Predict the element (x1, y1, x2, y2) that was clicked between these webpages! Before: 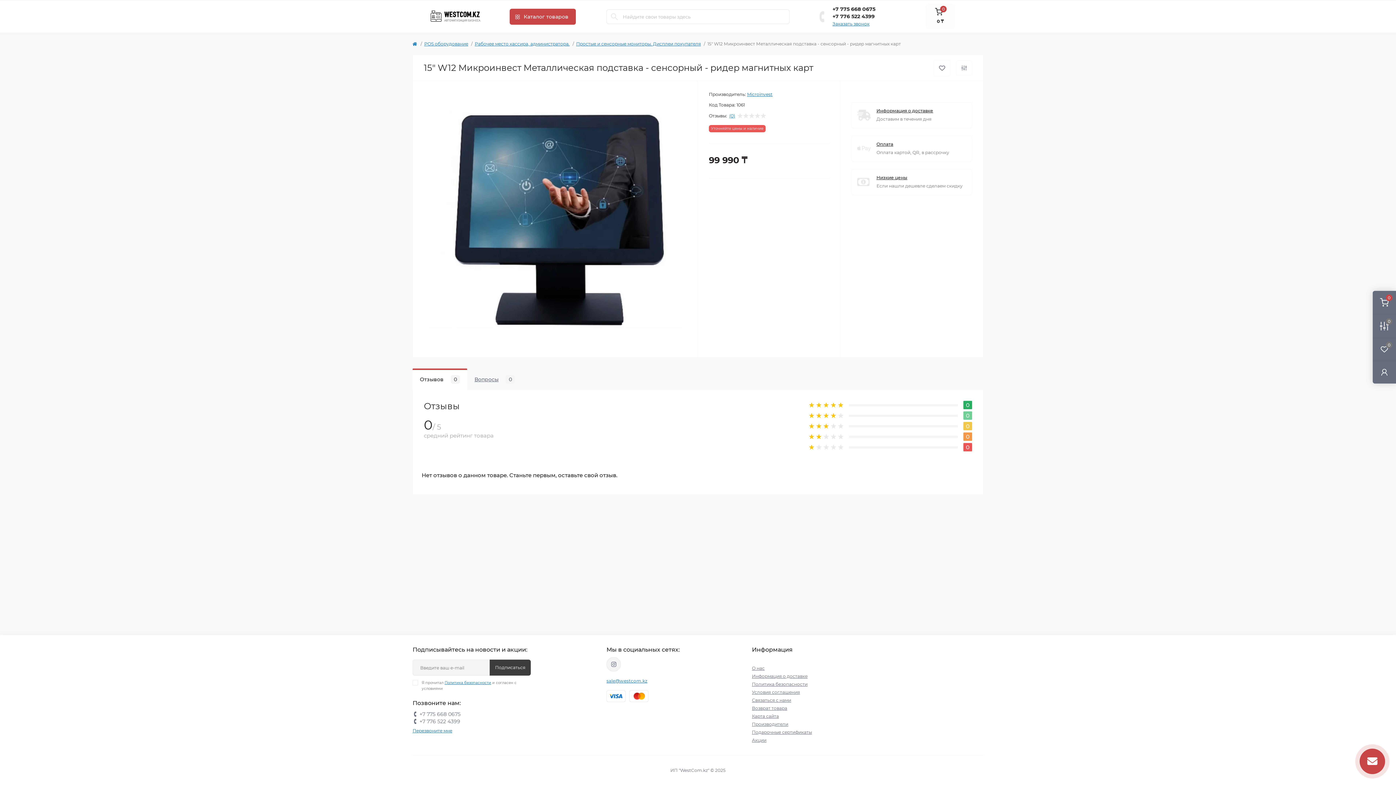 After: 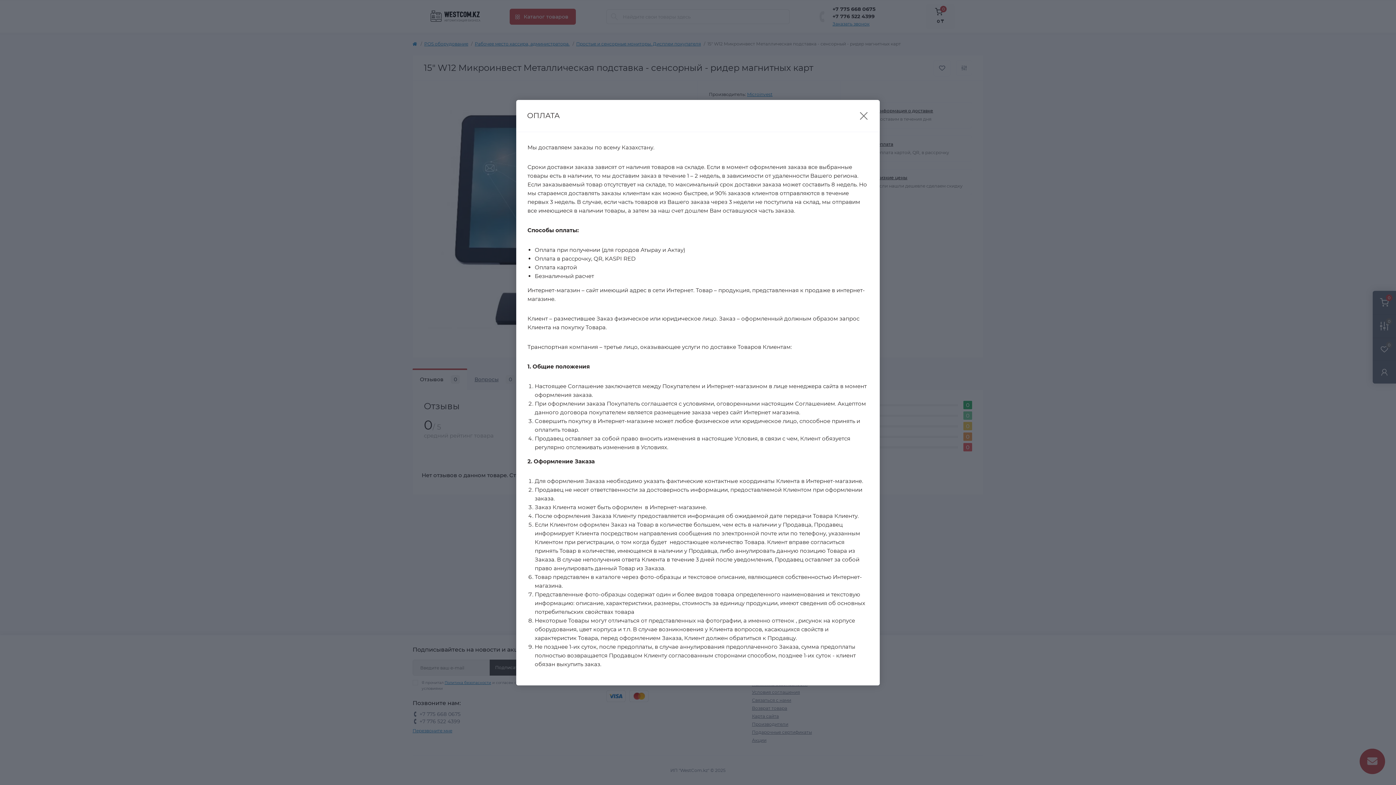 Action: label: Оплата bbox: (876, 141, 949, 147)